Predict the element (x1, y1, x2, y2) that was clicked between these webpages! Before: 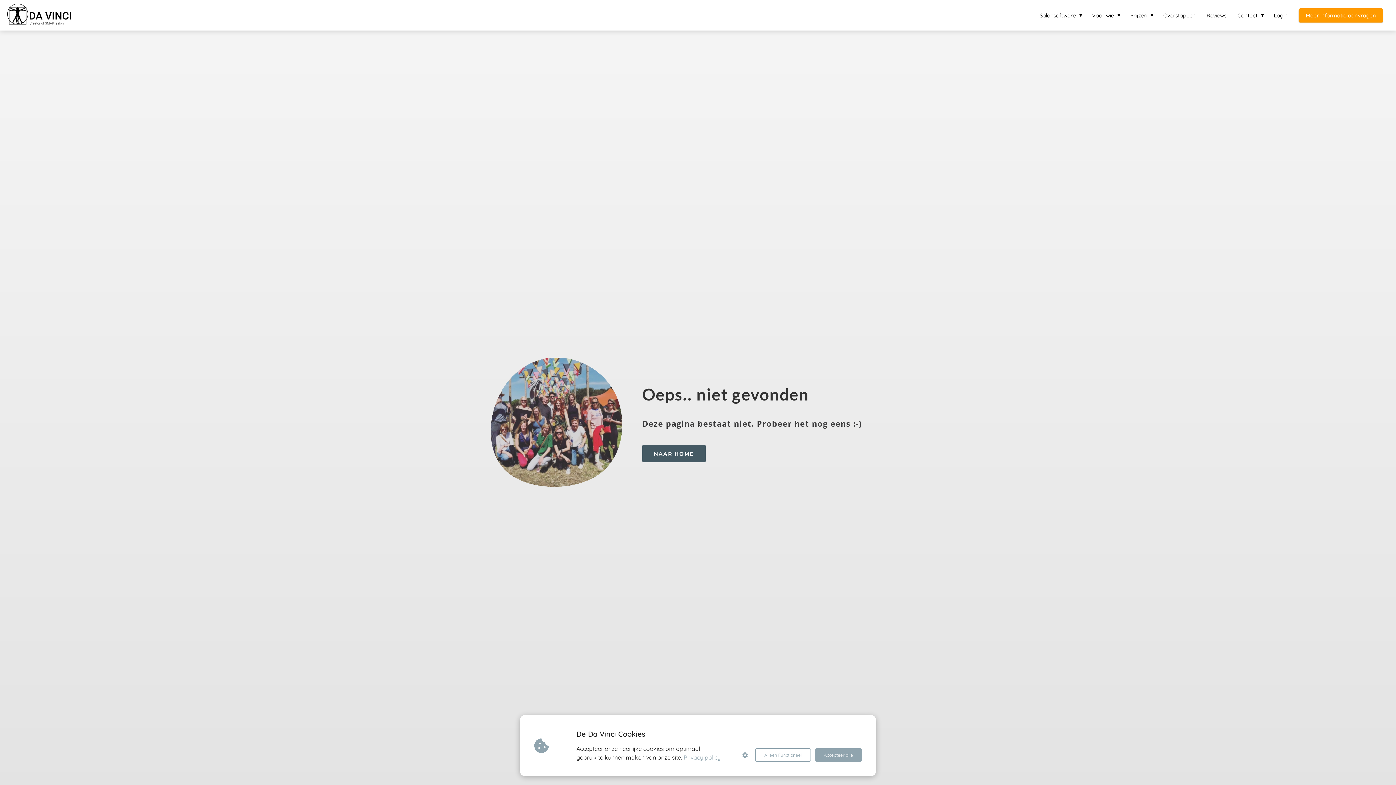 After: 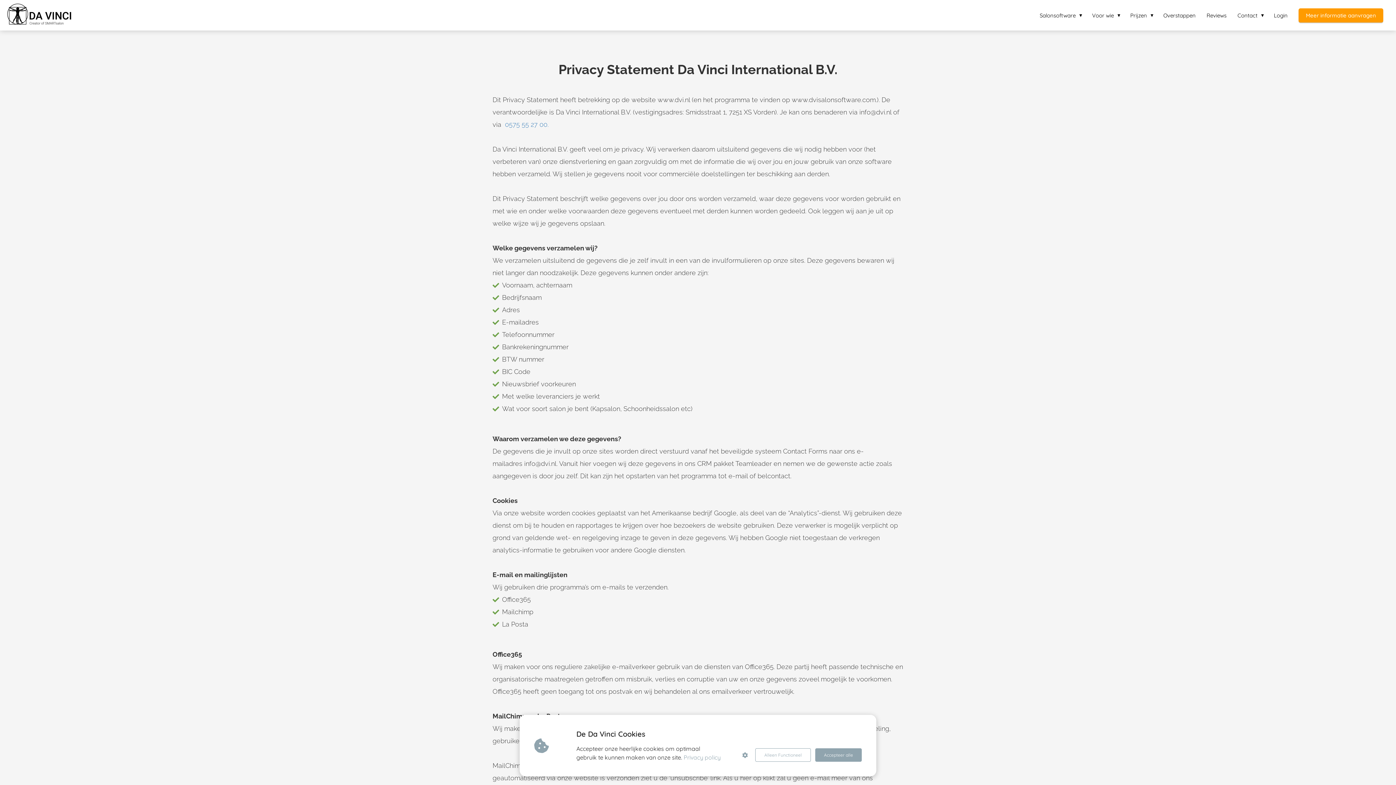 Action: bbox: (683, 753, 720, 762) label: Privacy policy